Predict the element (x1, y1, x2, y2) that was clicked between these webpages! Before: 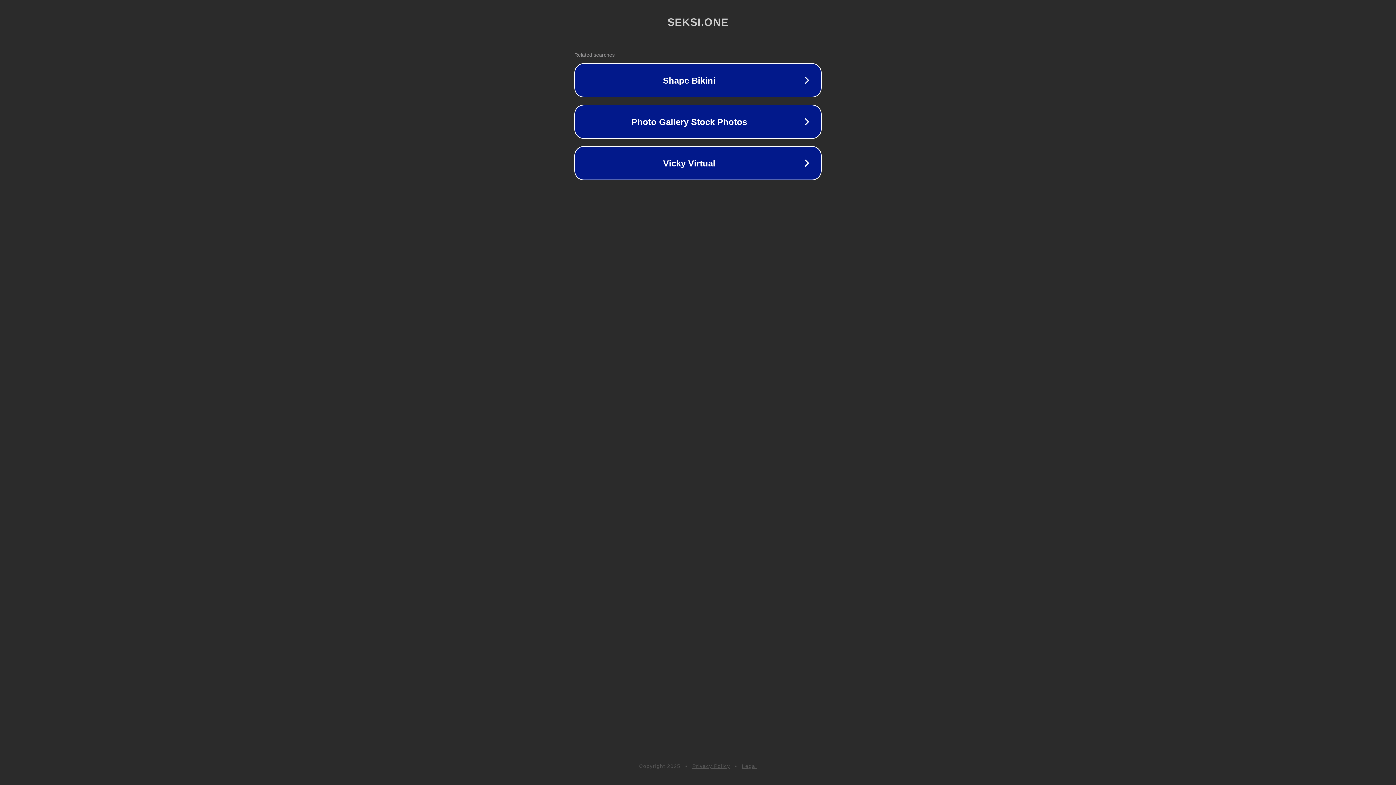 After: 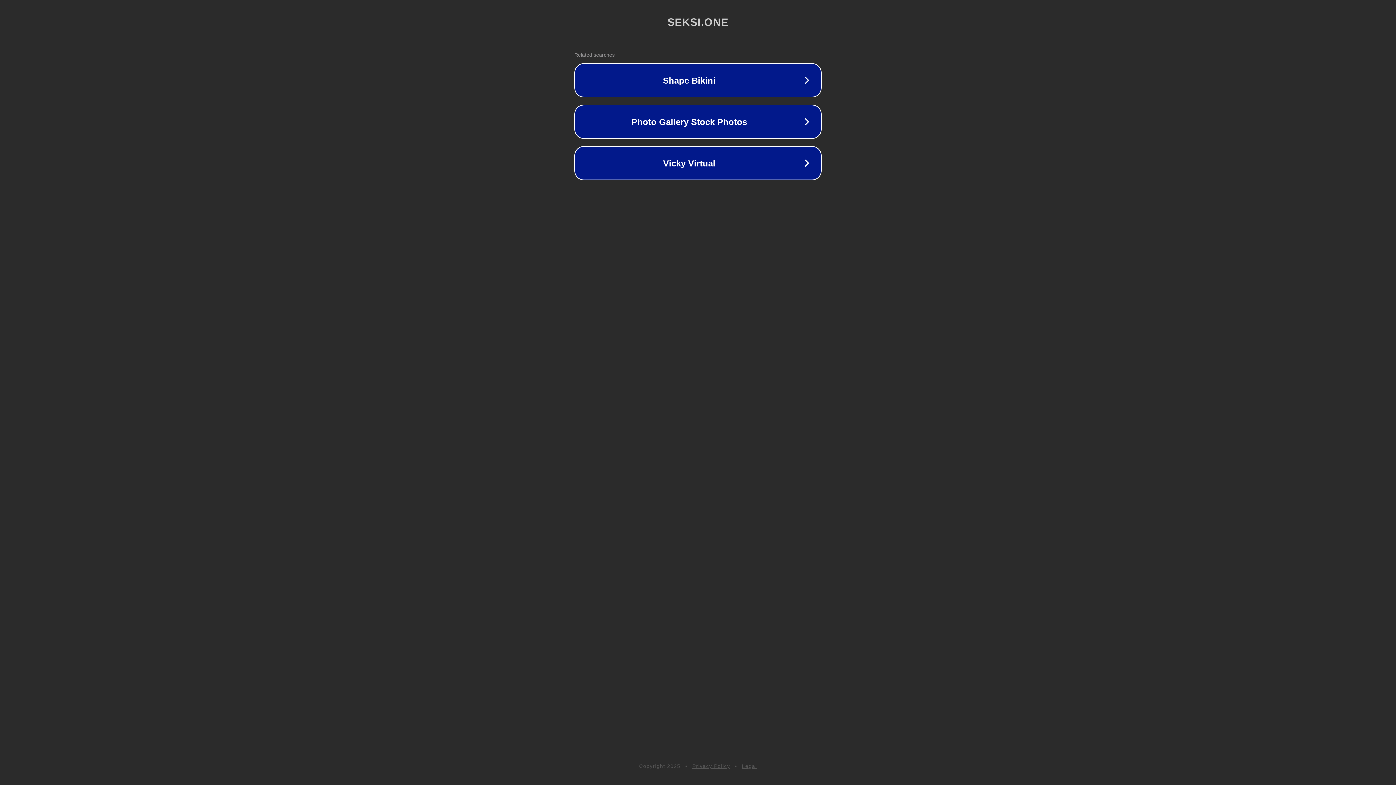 Action: label: Privacy Policy bbox: (692, 763, 730, 769)